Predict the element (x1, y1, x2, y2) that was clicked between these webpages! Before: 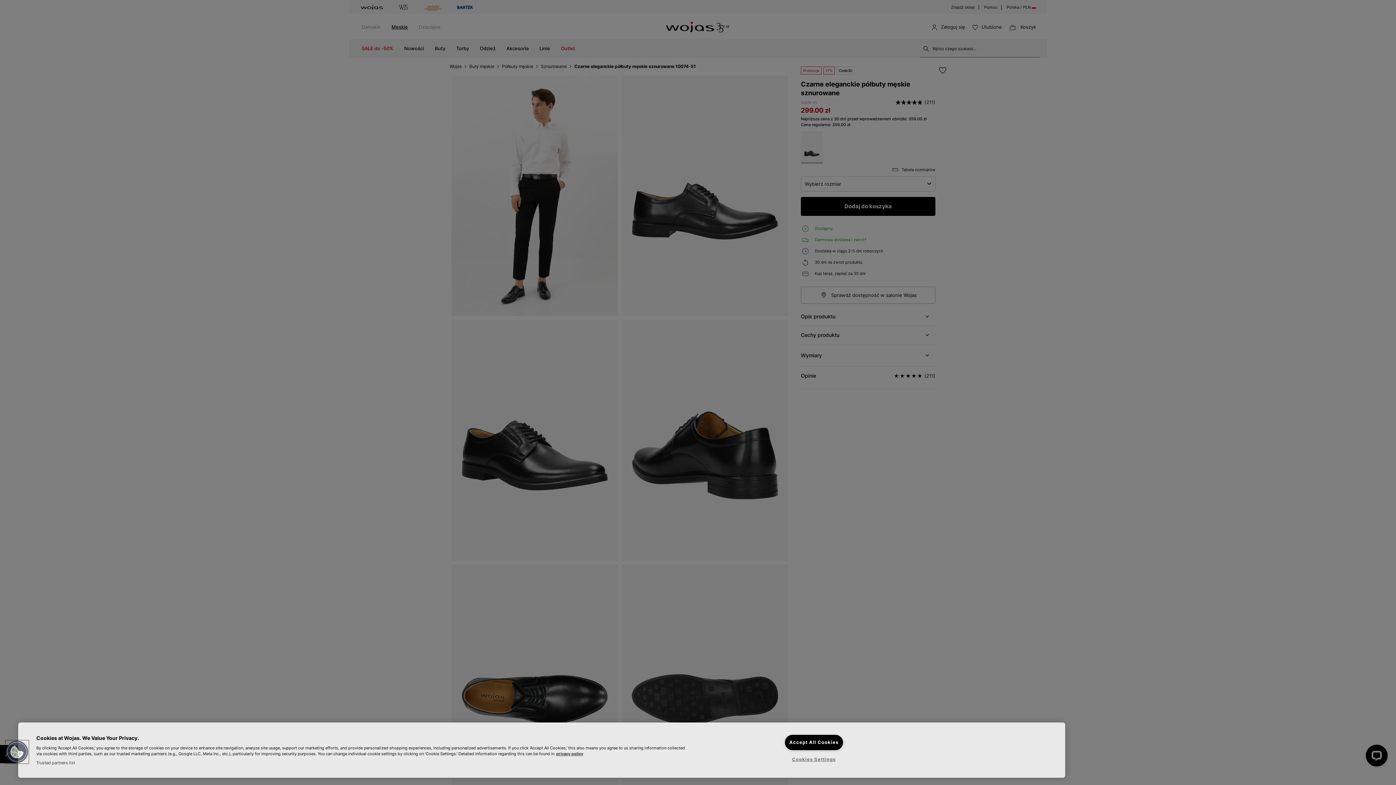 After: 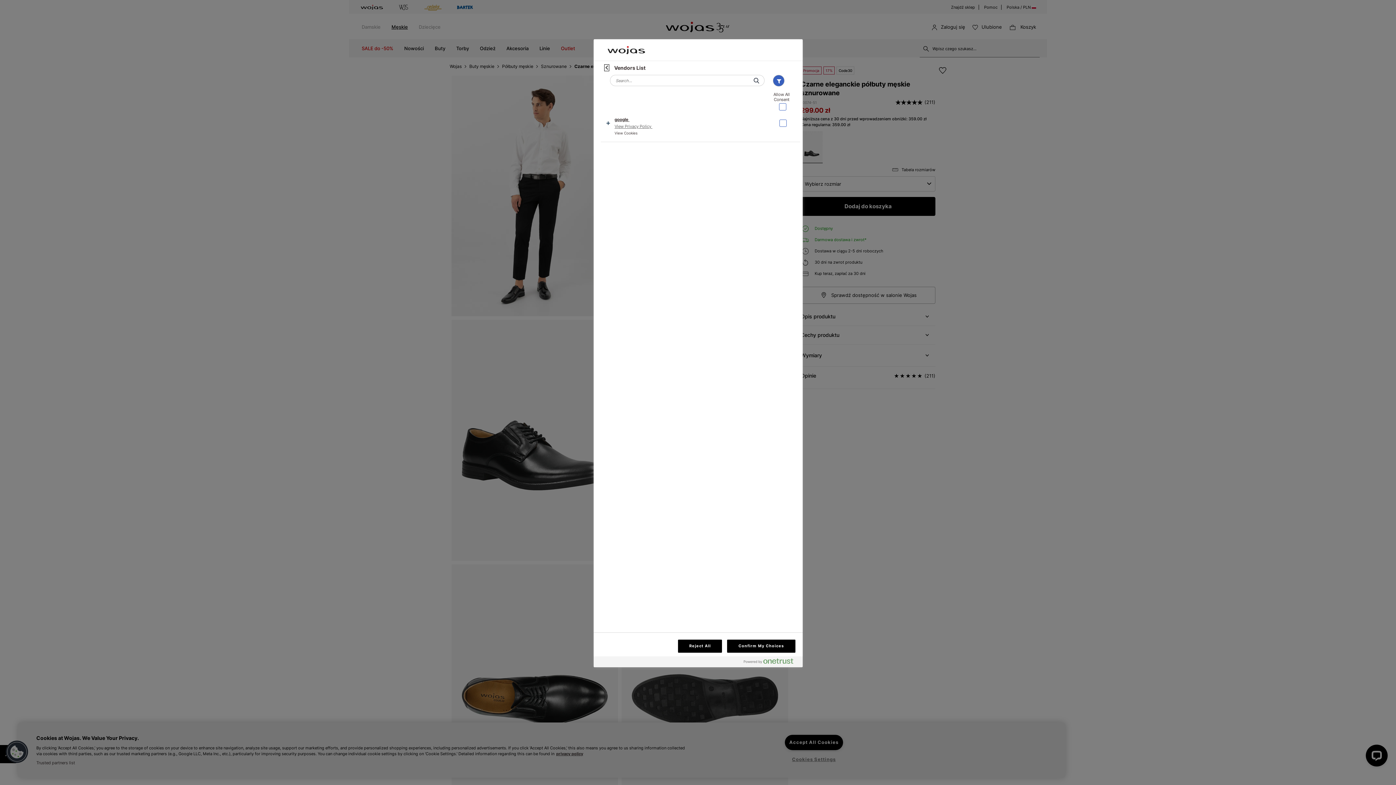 Action: label: Trusted partners list bbox: (36, 760, 75, 765)